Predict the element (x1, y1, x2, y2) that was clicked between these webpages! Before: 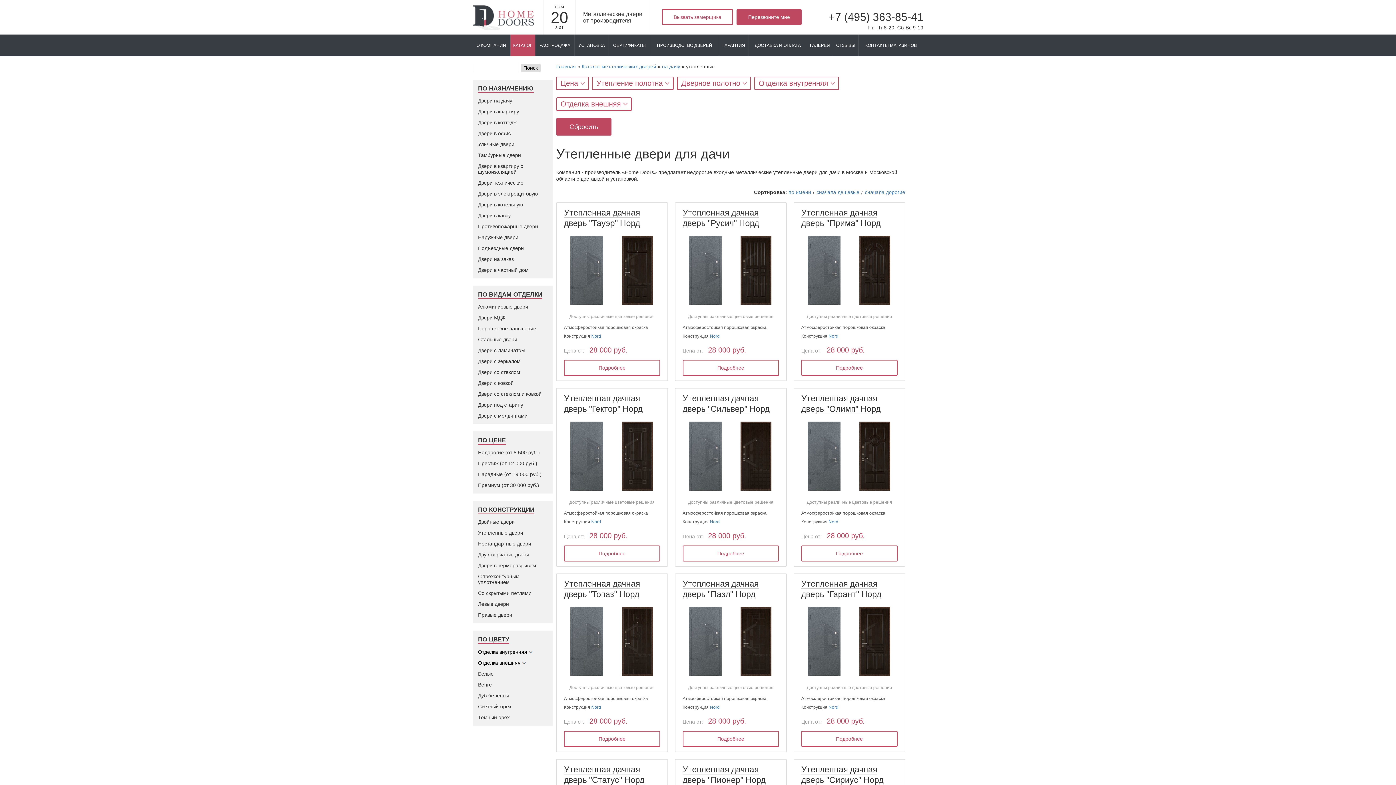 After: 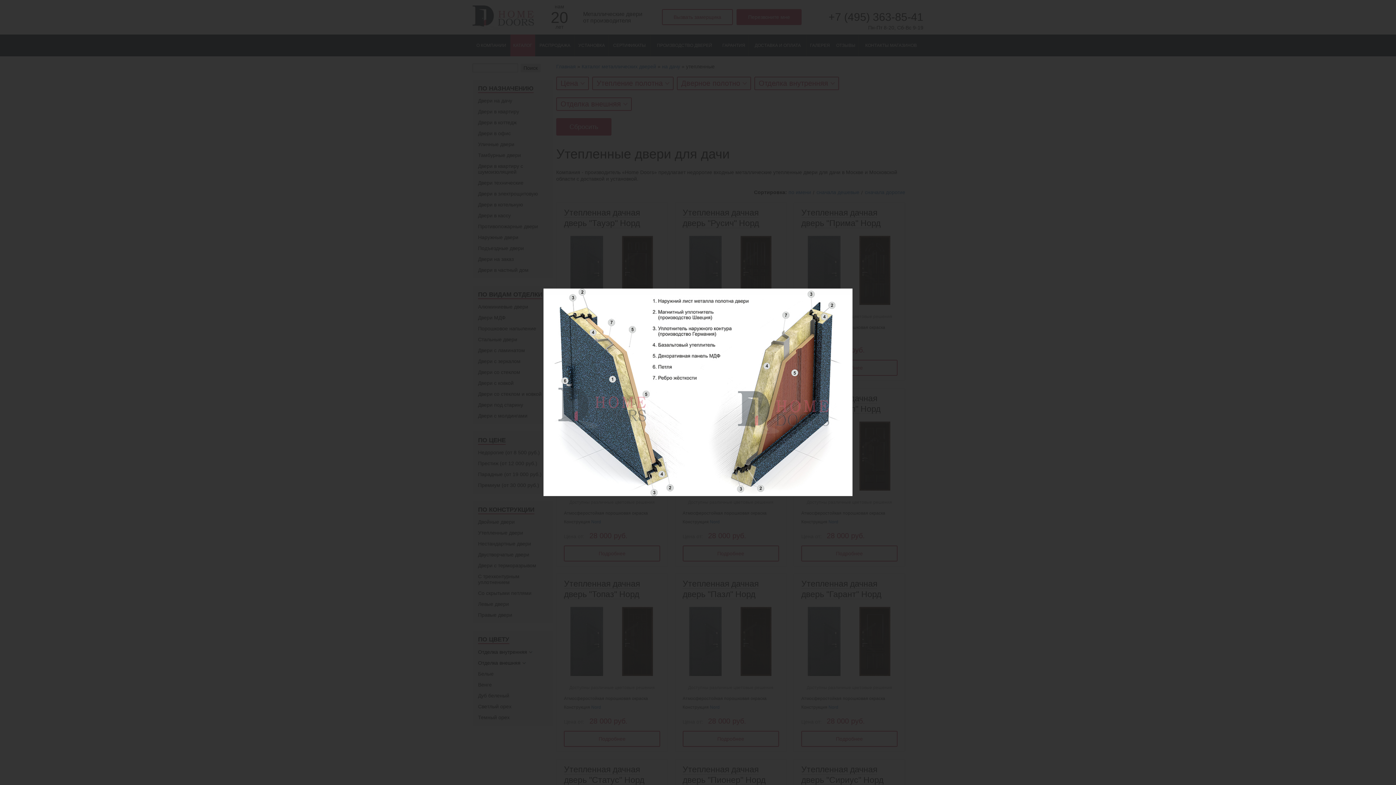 Action: label: Nord bbox: (828, 333, 838, 338)